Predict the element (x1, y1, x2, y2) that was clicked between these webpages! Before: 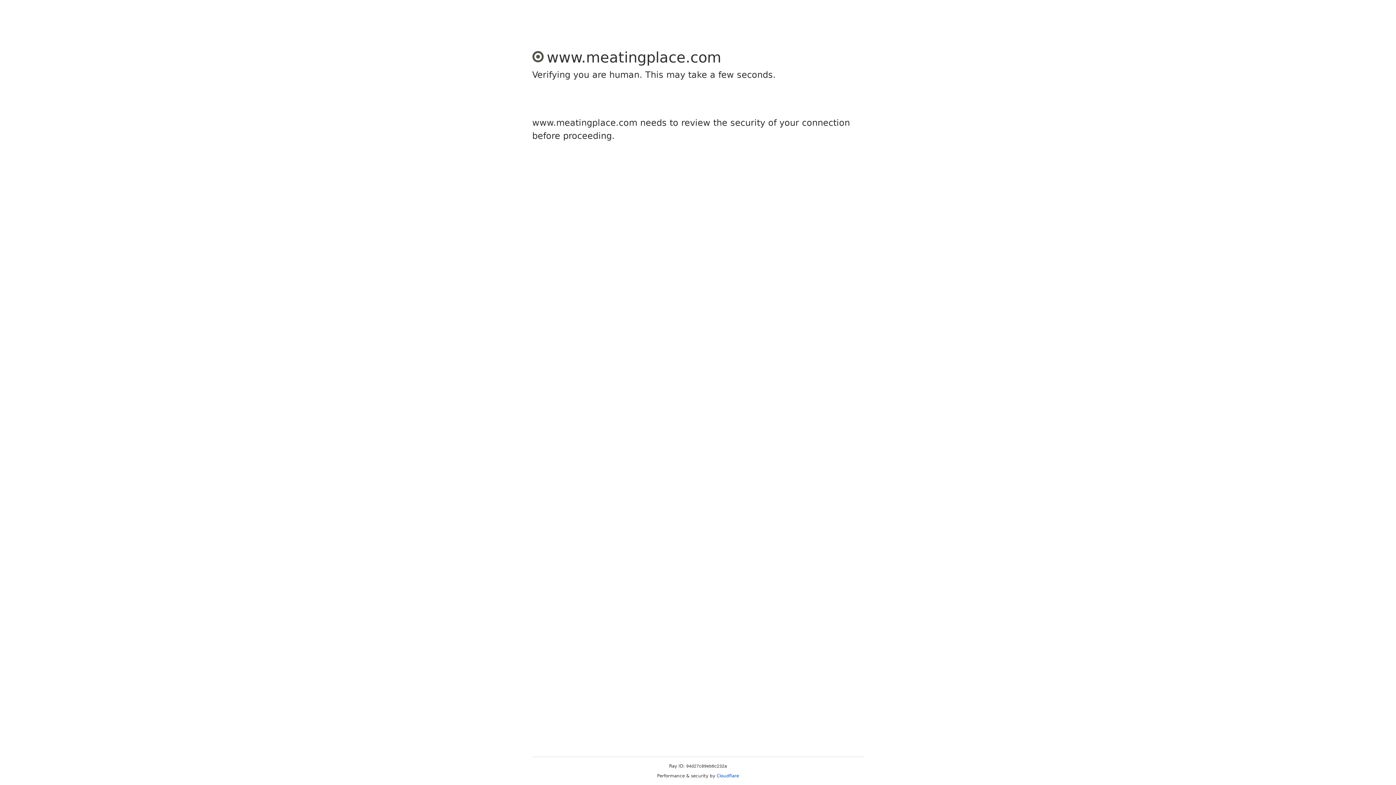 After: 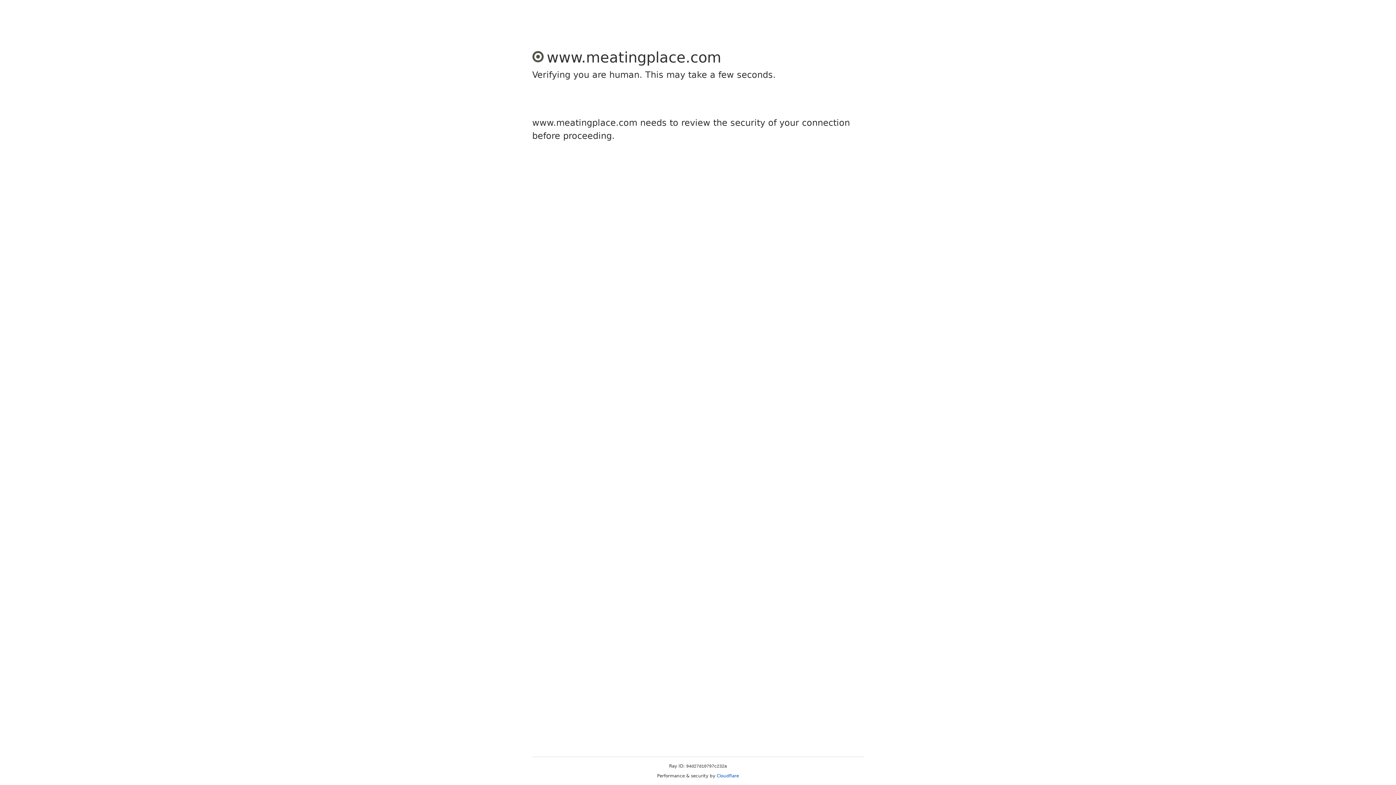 Action: label: Cloudflare bbox: (716, 773, 739, 778)